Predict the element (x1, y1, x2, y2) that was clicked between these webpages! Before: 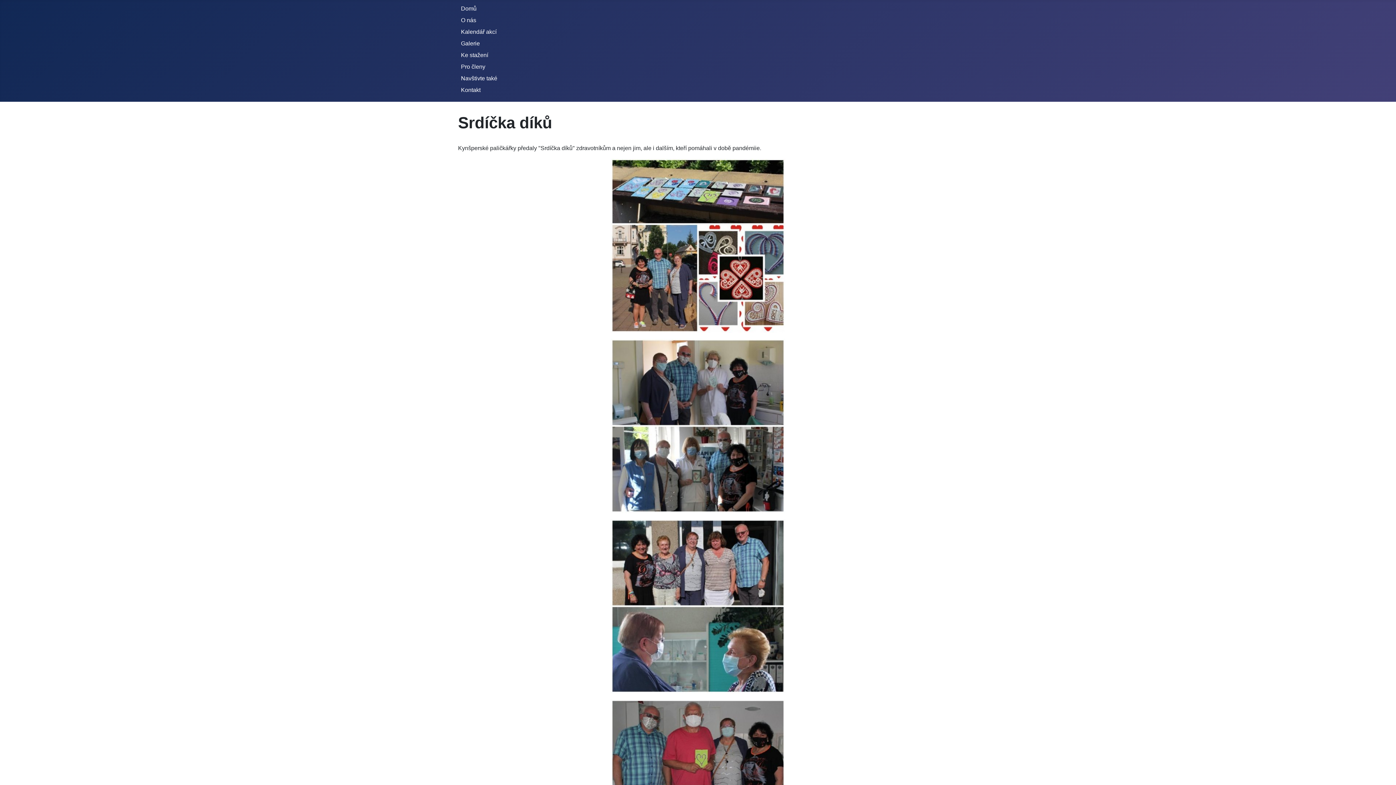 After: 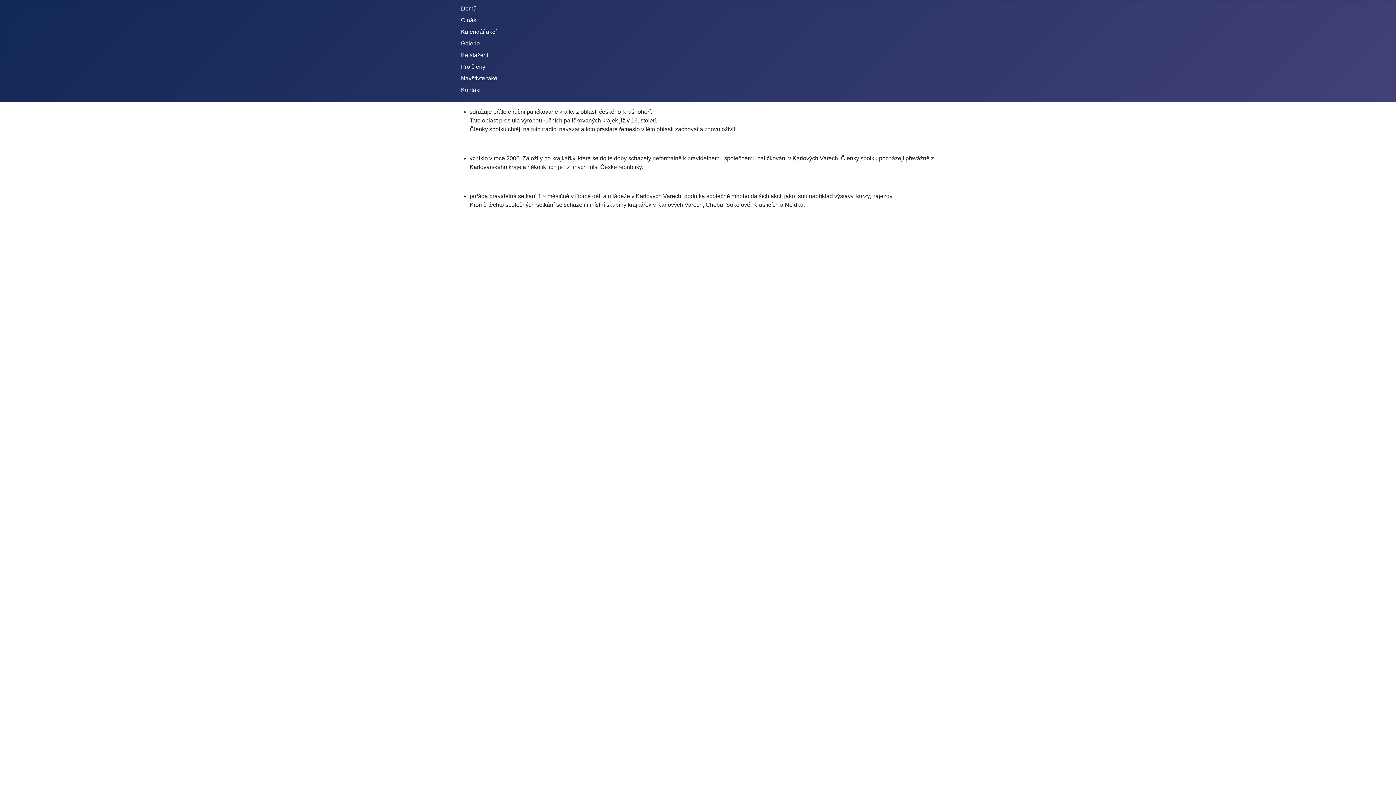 Action: label: O nás bbox: (461, 17, 476, 23)